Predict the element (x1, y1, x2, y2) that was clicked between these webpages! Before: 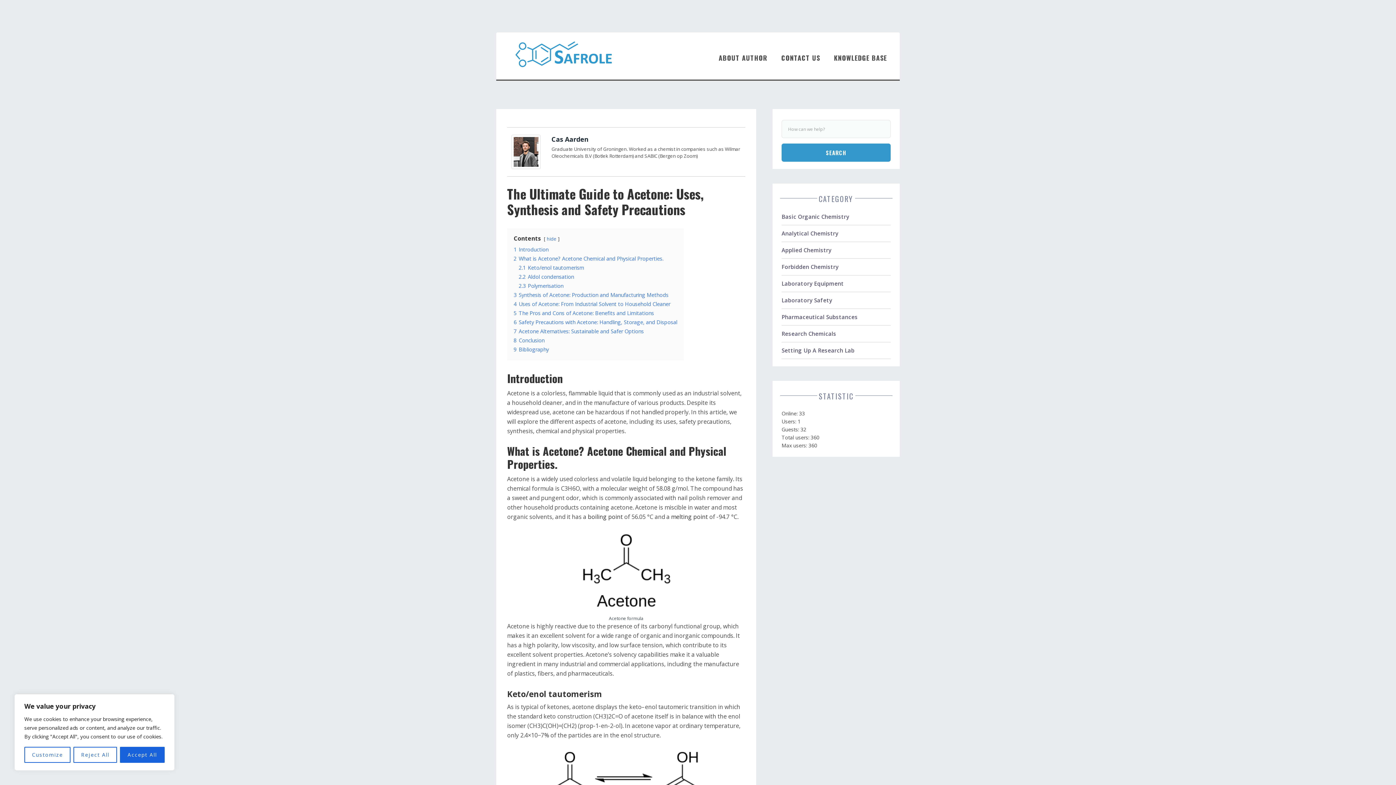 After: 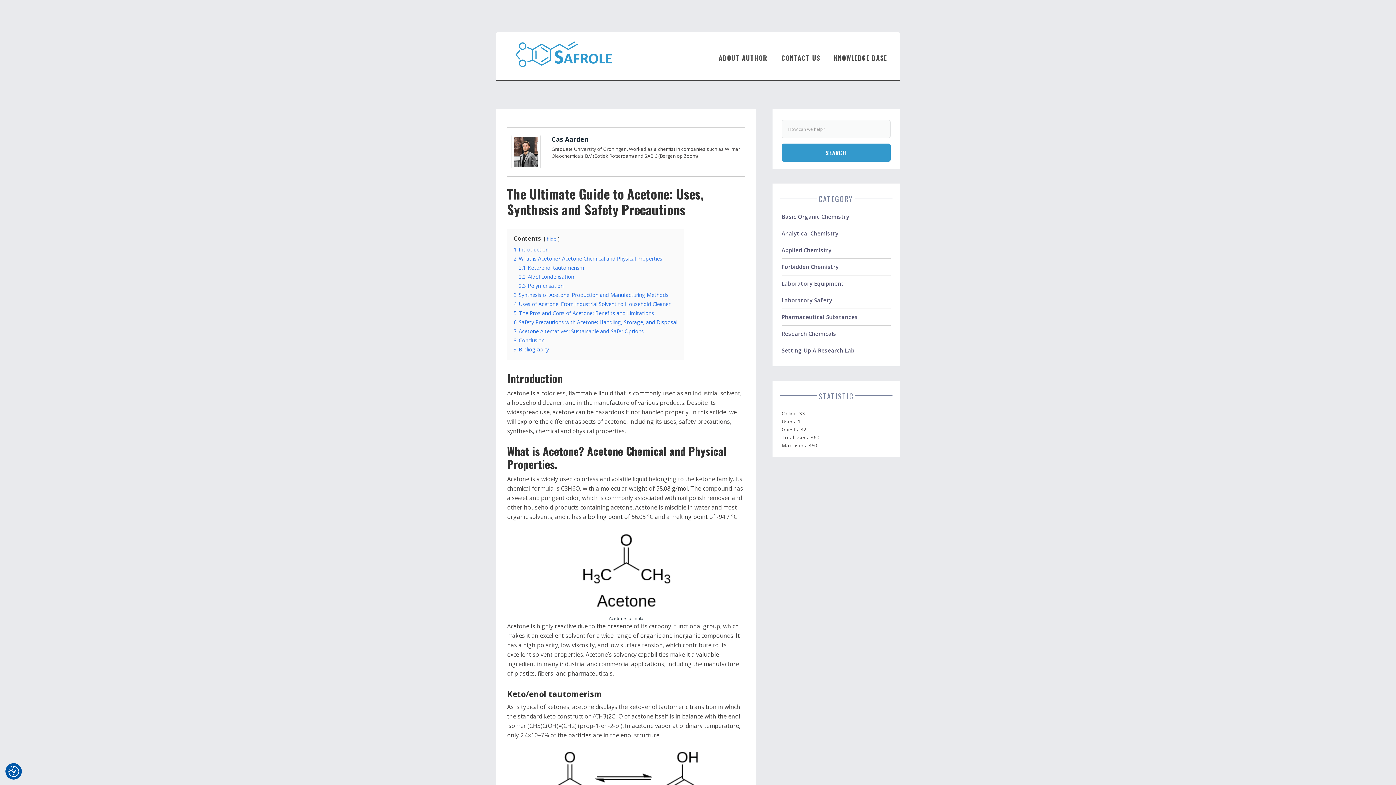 Action: bbox: (120, 747, 164, 763) label: Accept All